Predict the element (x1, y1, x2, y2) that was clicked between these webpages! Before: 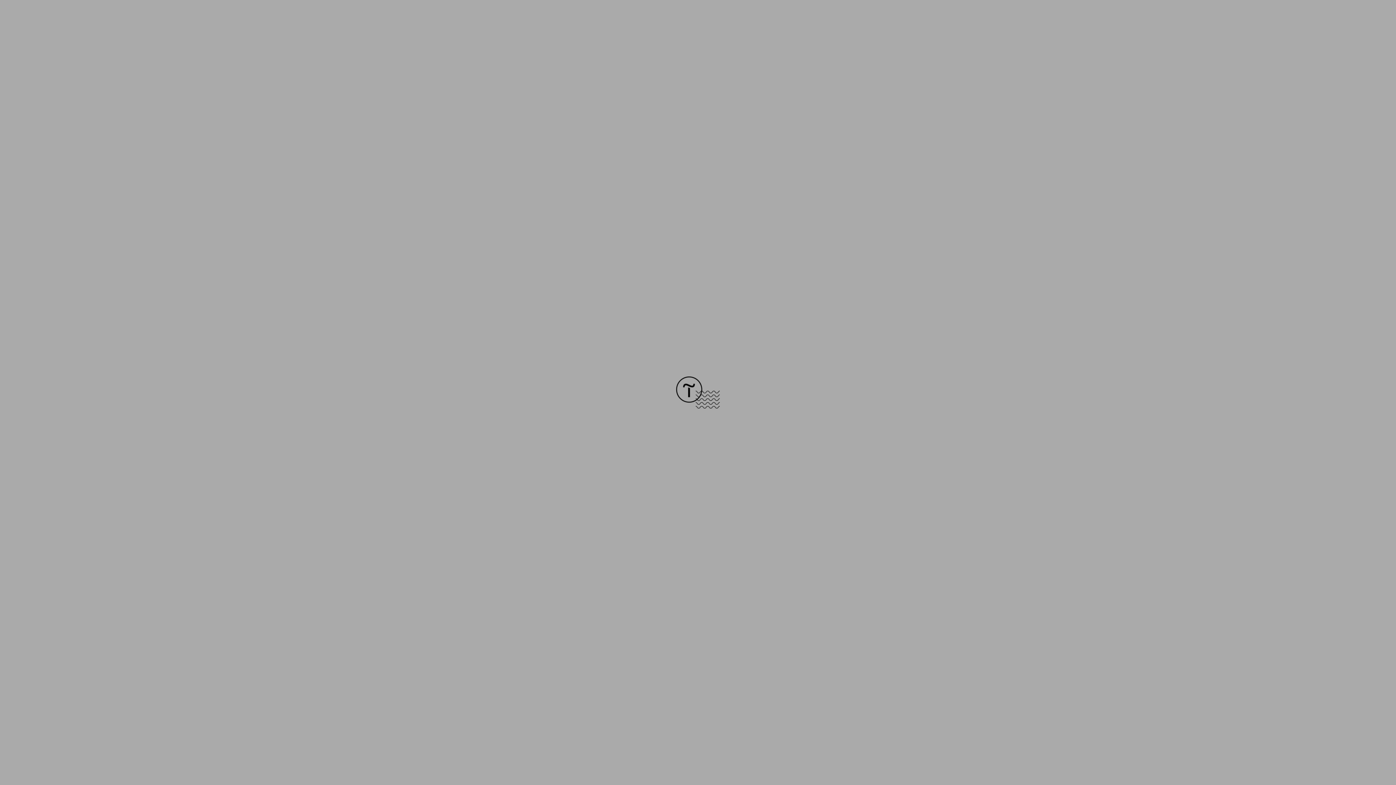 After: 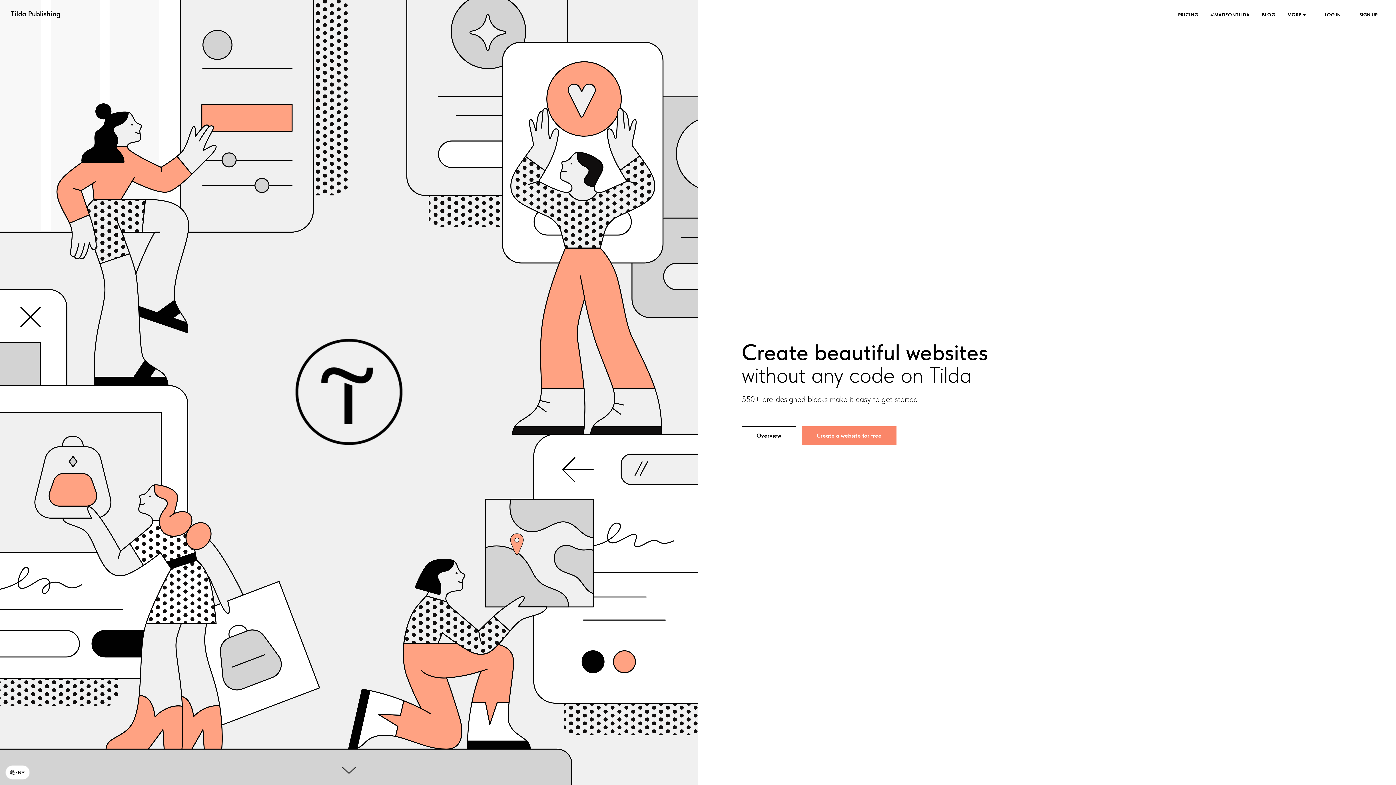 Action: bbox: (676, 403, 720, 409)